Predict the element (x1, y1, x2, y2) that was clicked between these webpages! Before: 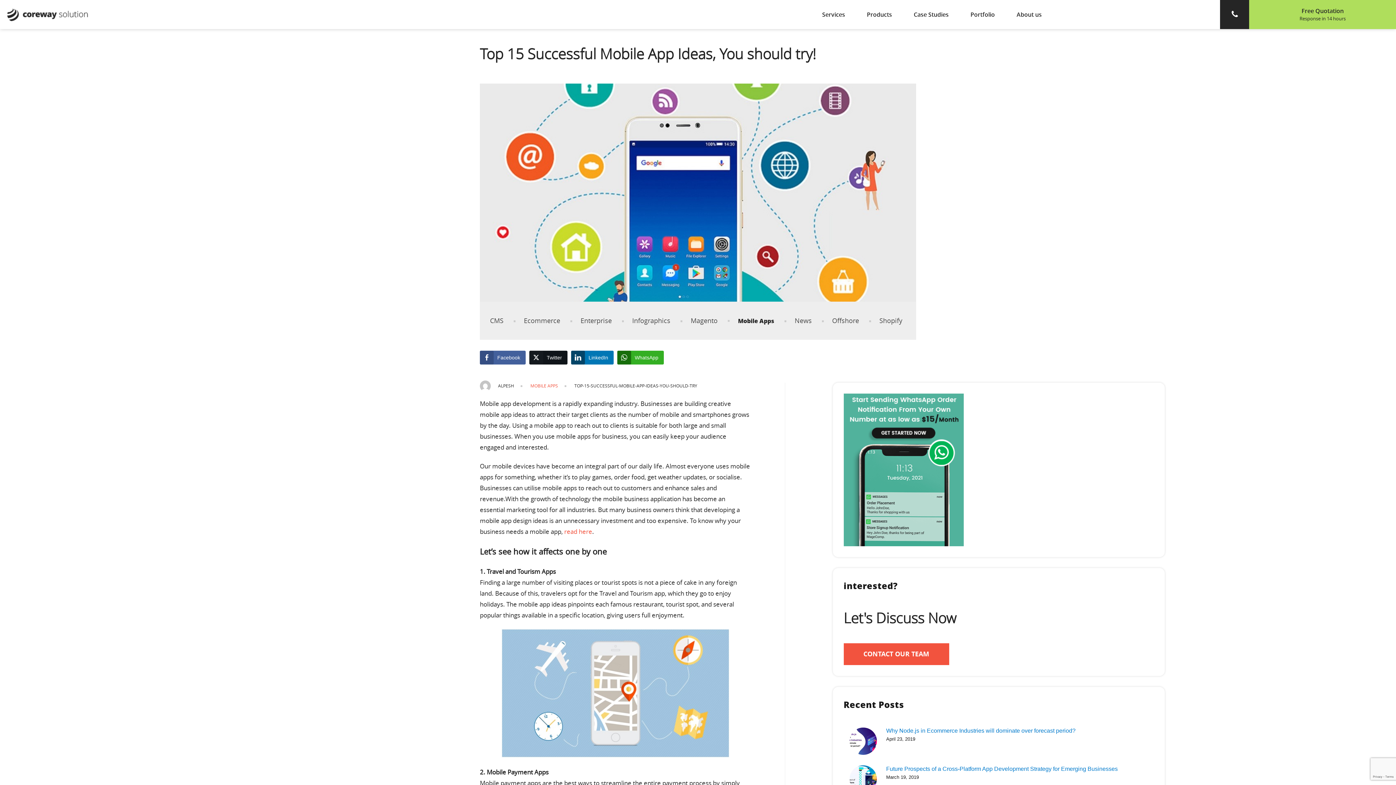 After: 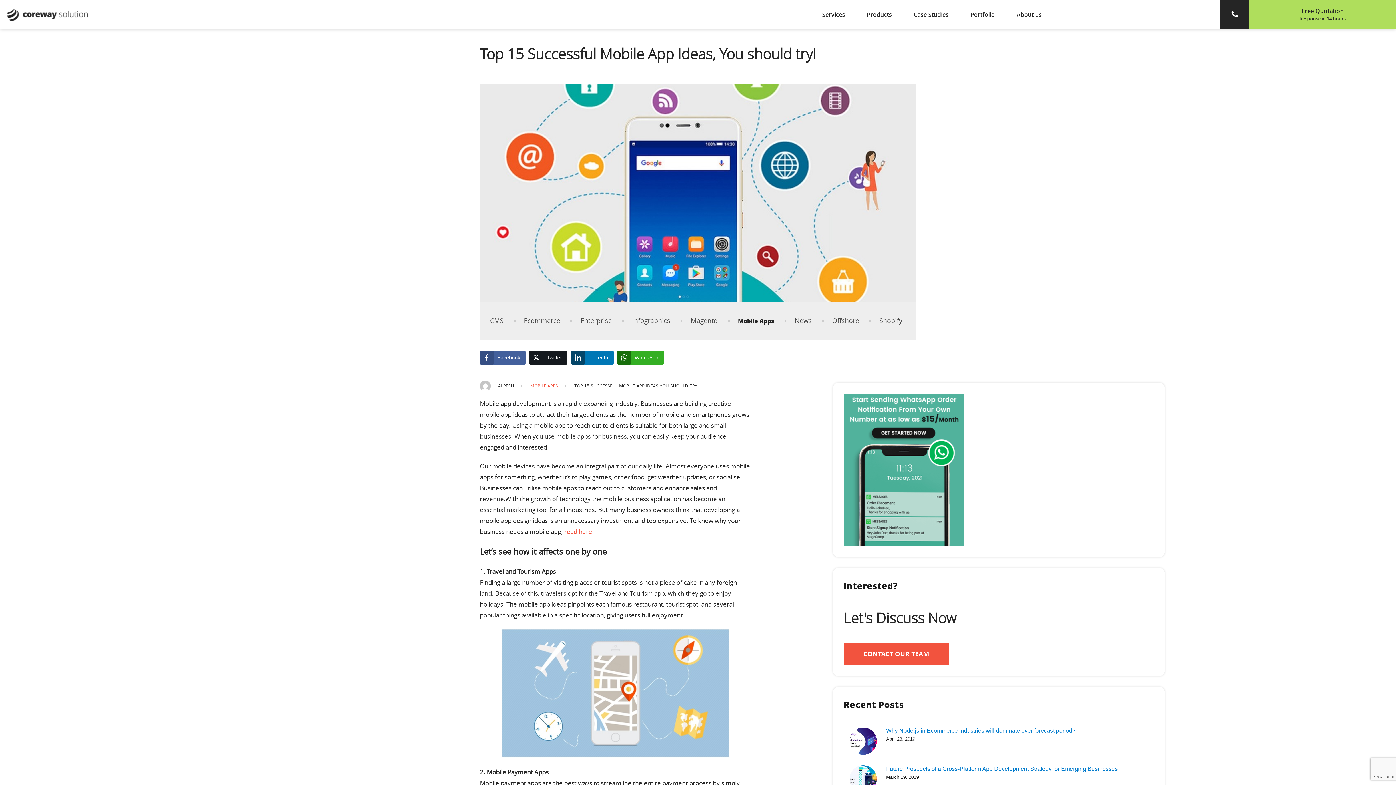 Action: label: Twitter Share bbox: (529, 350, 567, 364)